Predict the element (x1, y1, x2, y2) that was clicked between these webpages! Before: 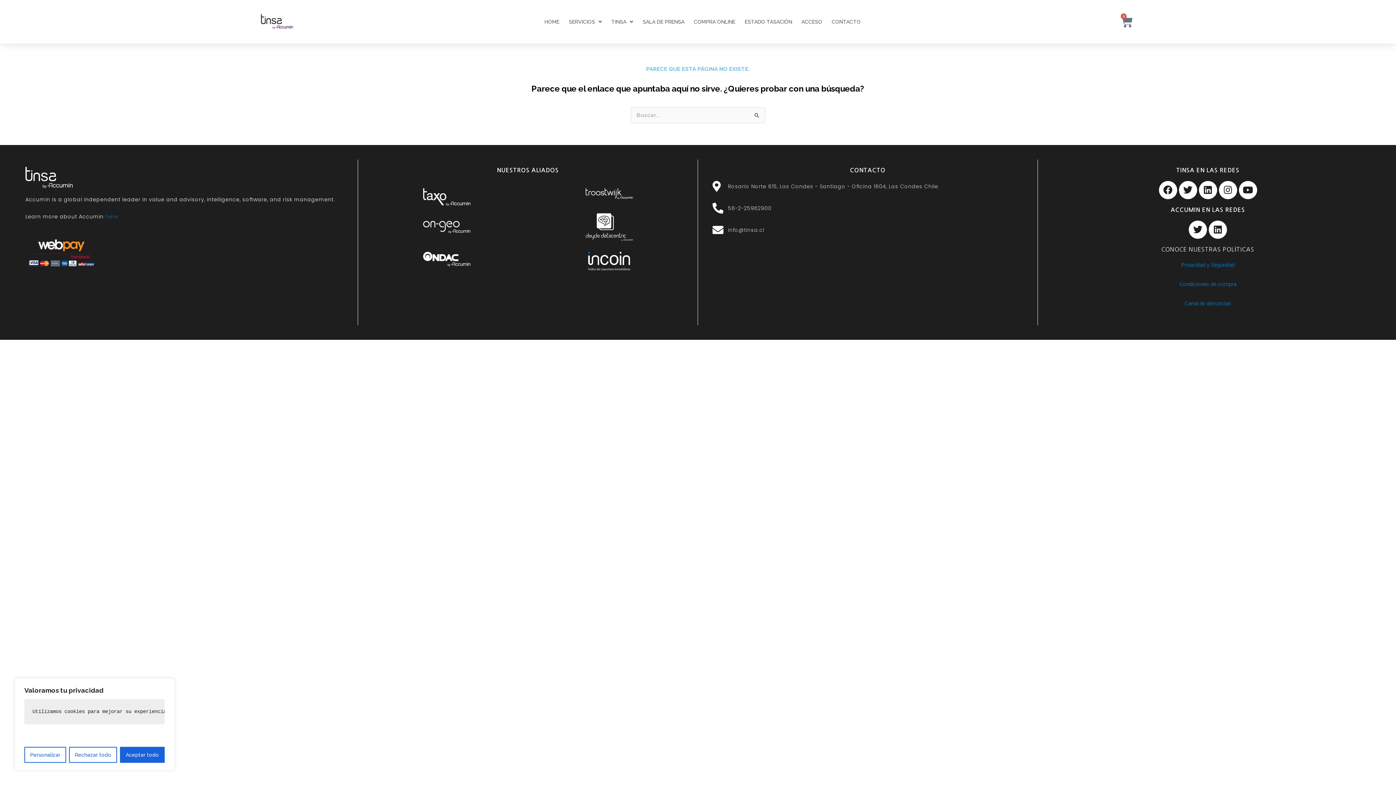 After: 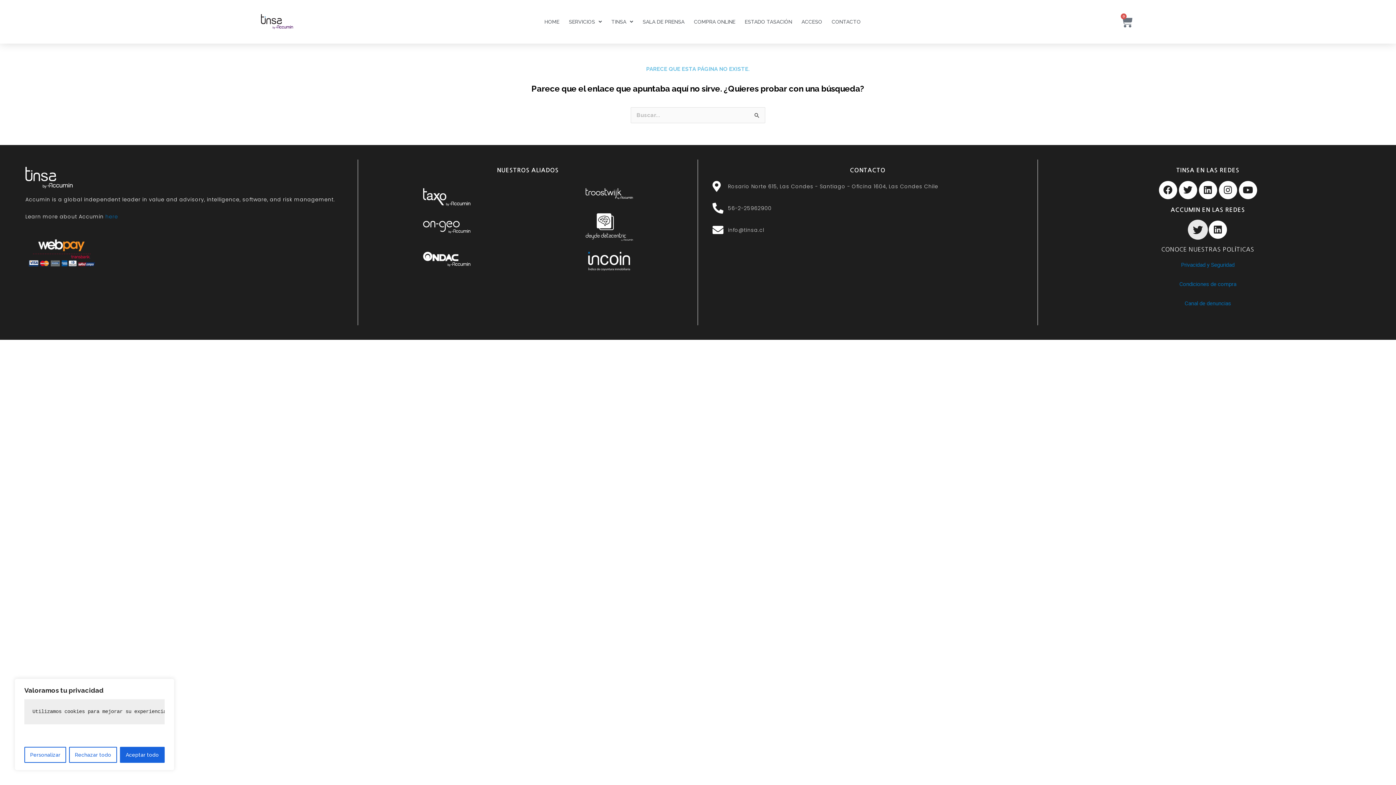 Action: bbox: (1189, 220, 1207, 238) label: Twitter